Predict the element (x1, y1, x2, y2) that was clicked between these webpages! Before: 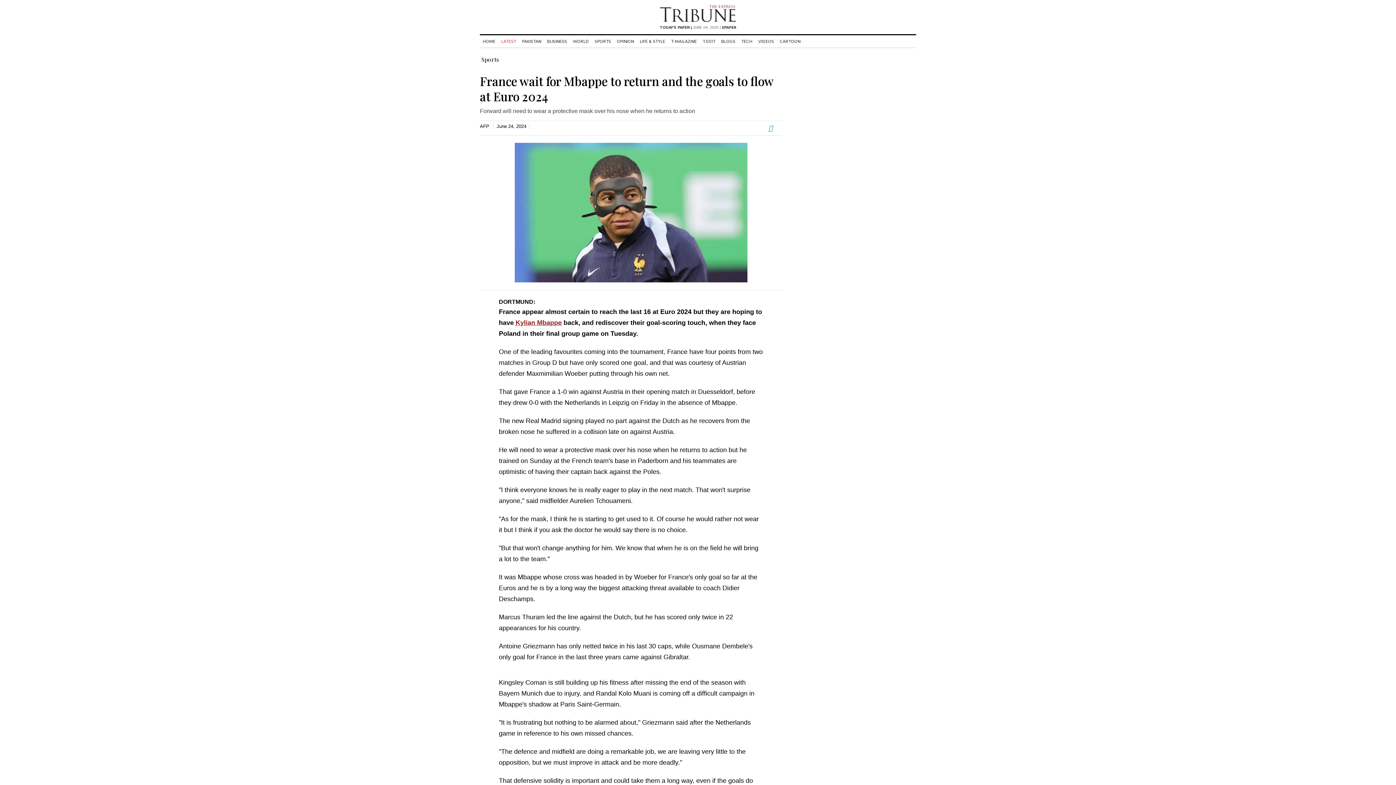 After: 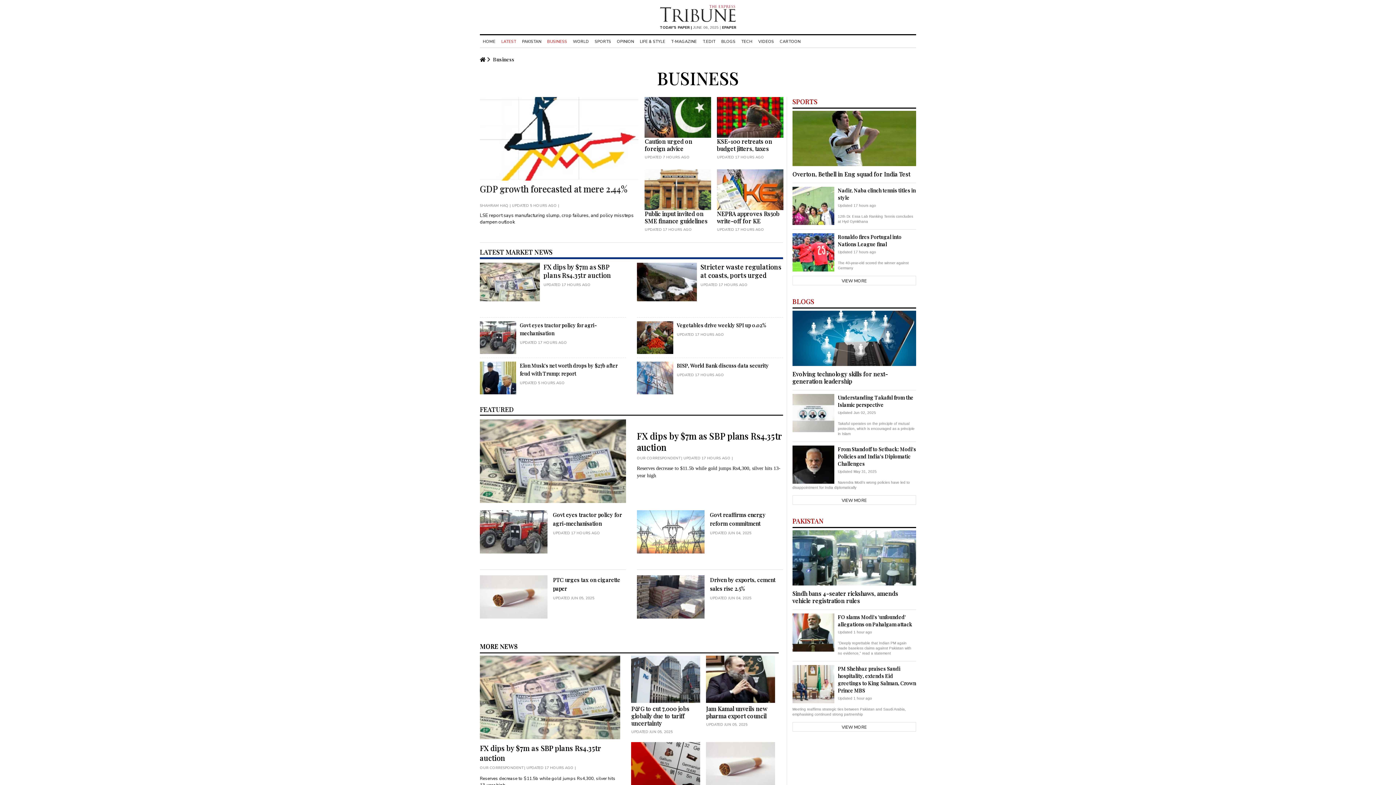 Action: bbox: (544, 38, 570, 44) label: BUSINESS